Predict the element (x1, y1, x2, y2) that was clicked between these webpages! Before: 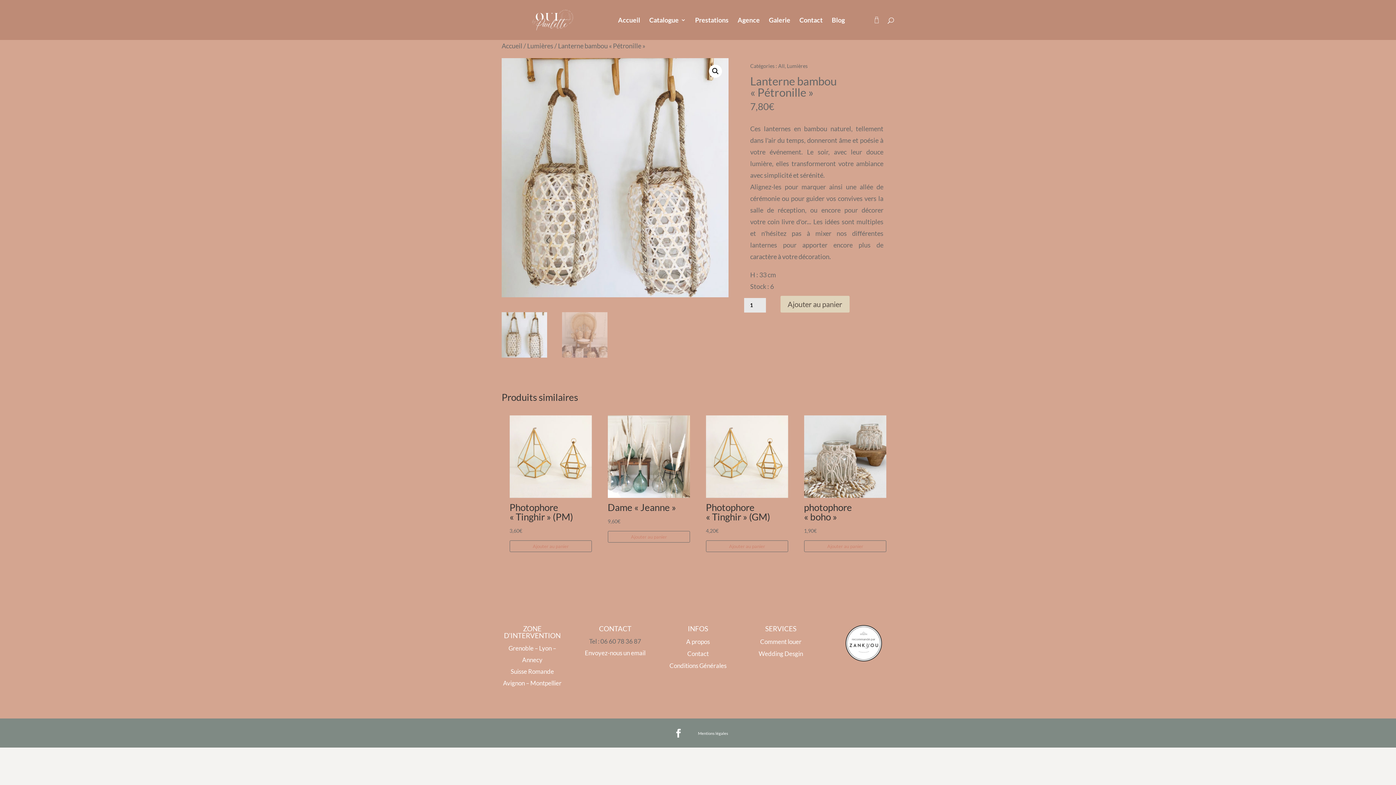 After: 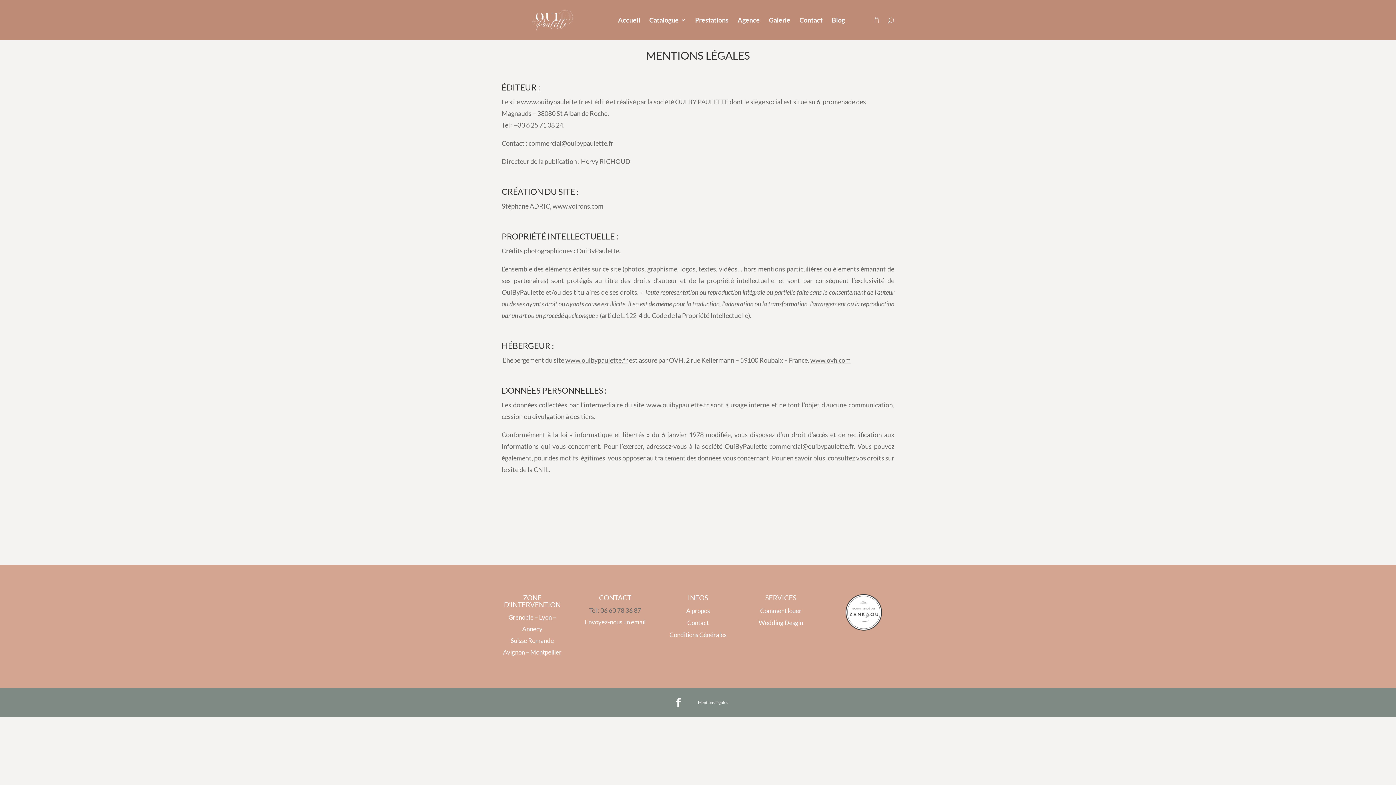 Action: label: Mentions légales bbox: (698, 731, 728, 736)